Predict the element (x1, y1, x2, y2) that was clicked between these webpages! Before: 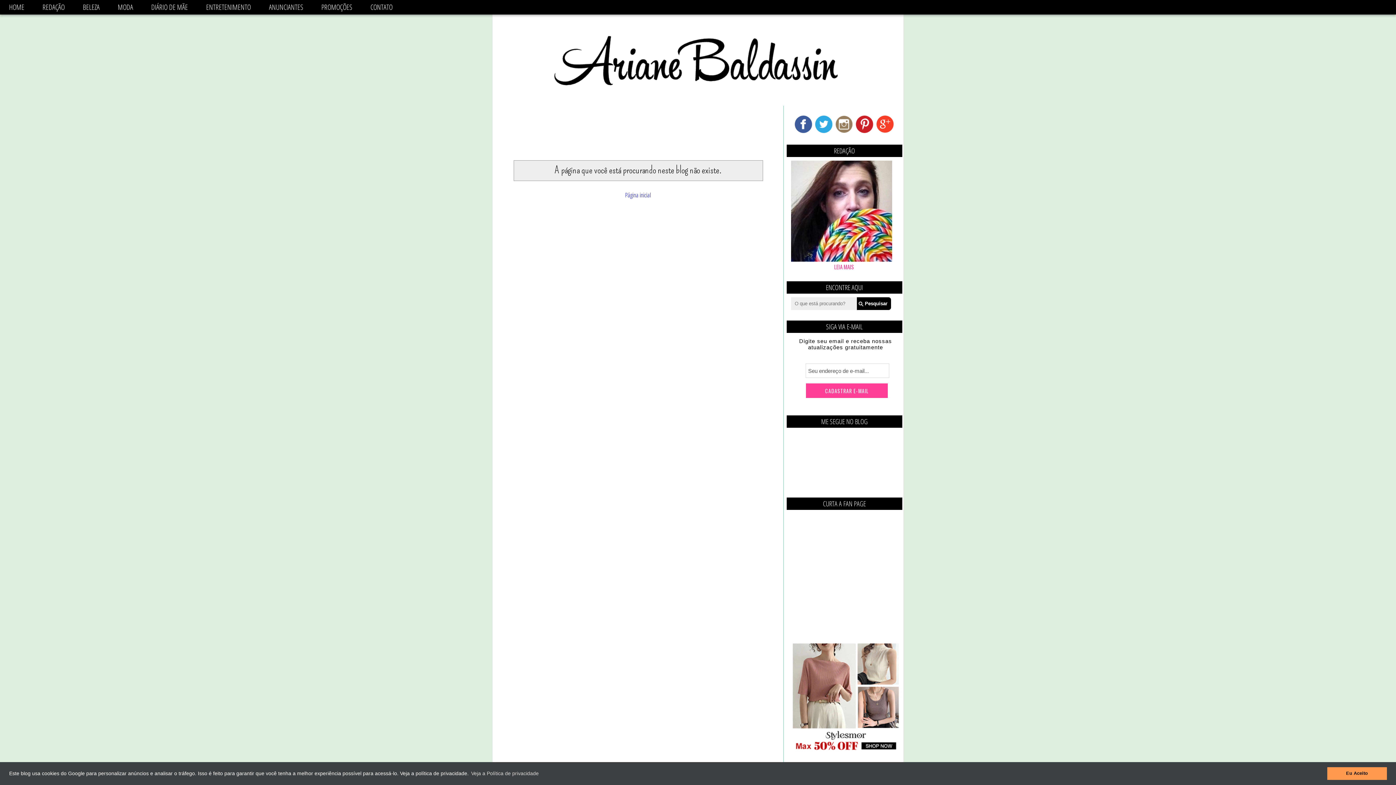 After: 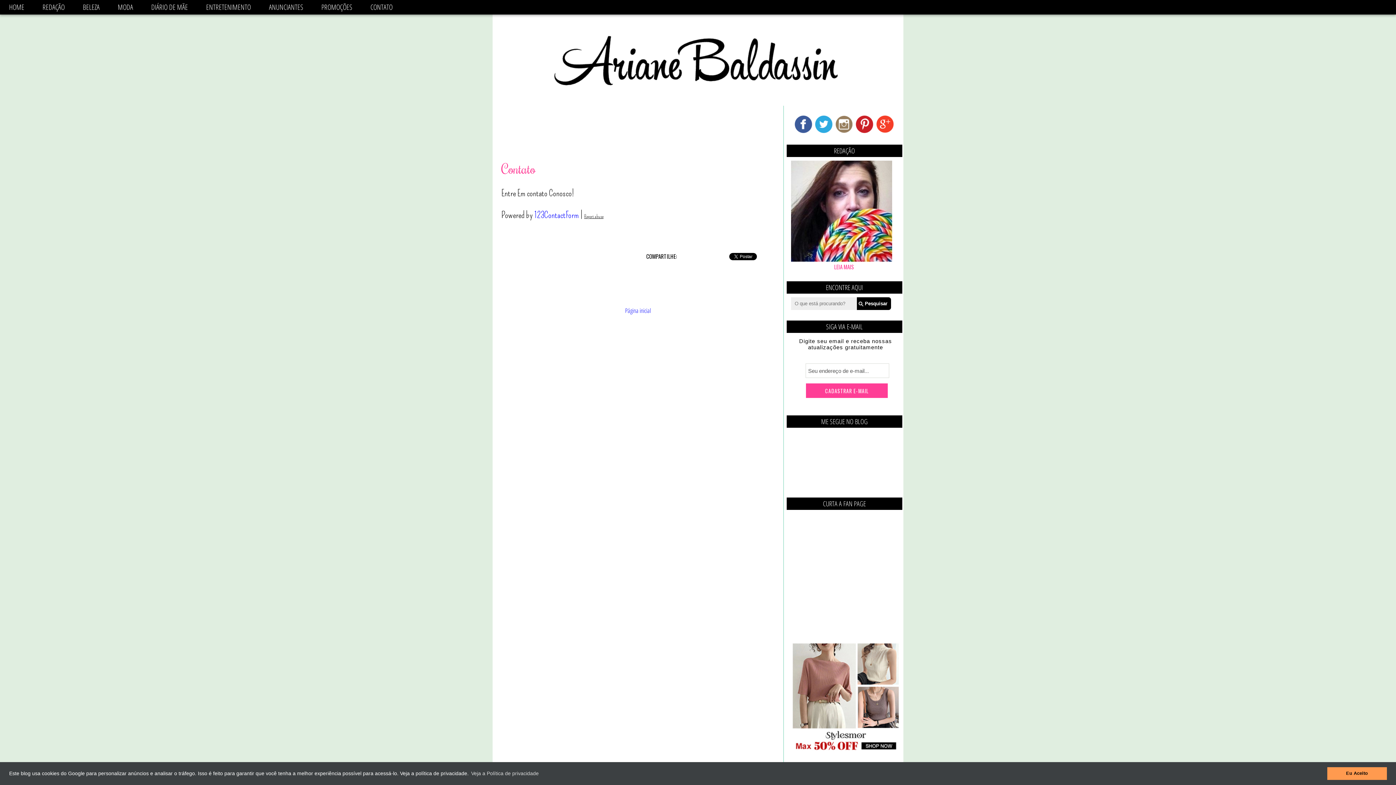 Action: bbox: (361, 0, 401, 14) label: CONTATO